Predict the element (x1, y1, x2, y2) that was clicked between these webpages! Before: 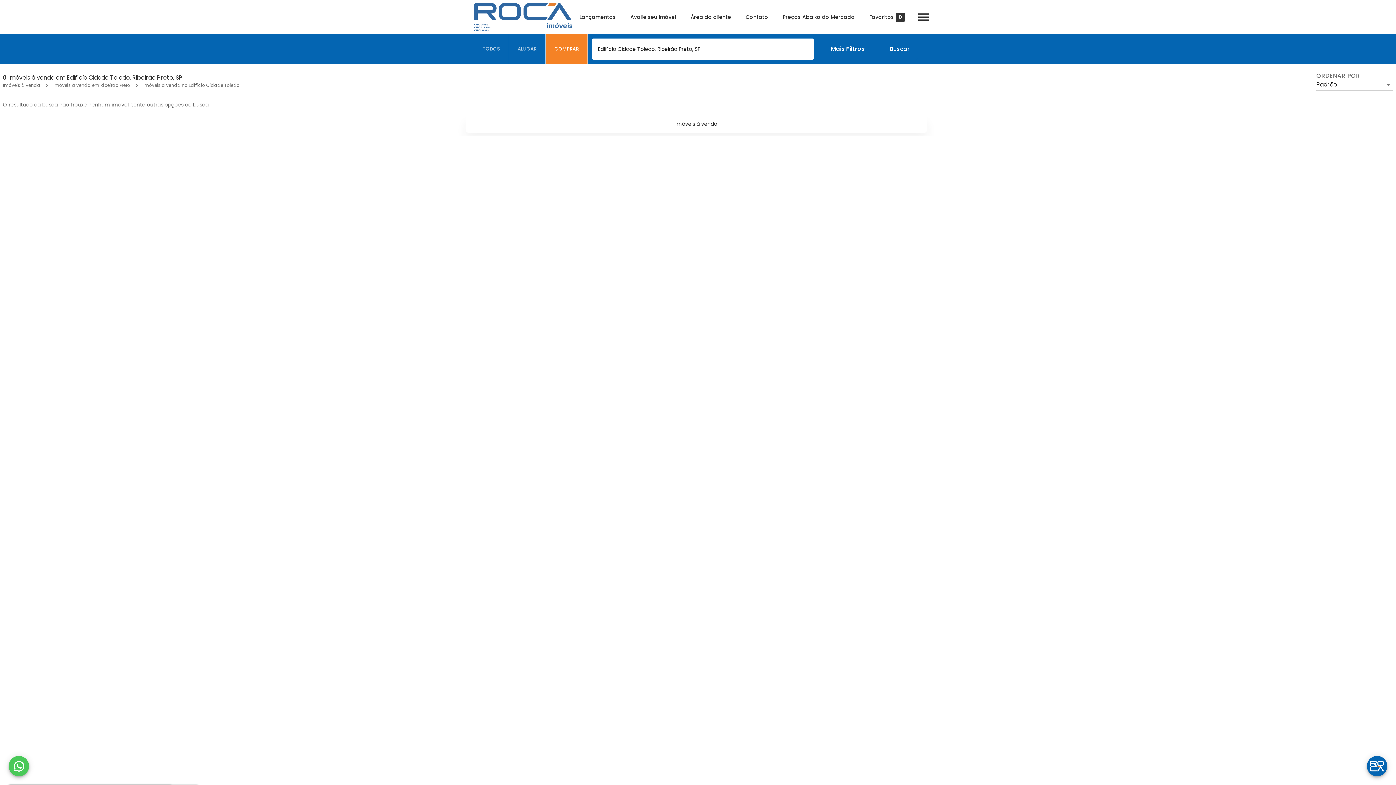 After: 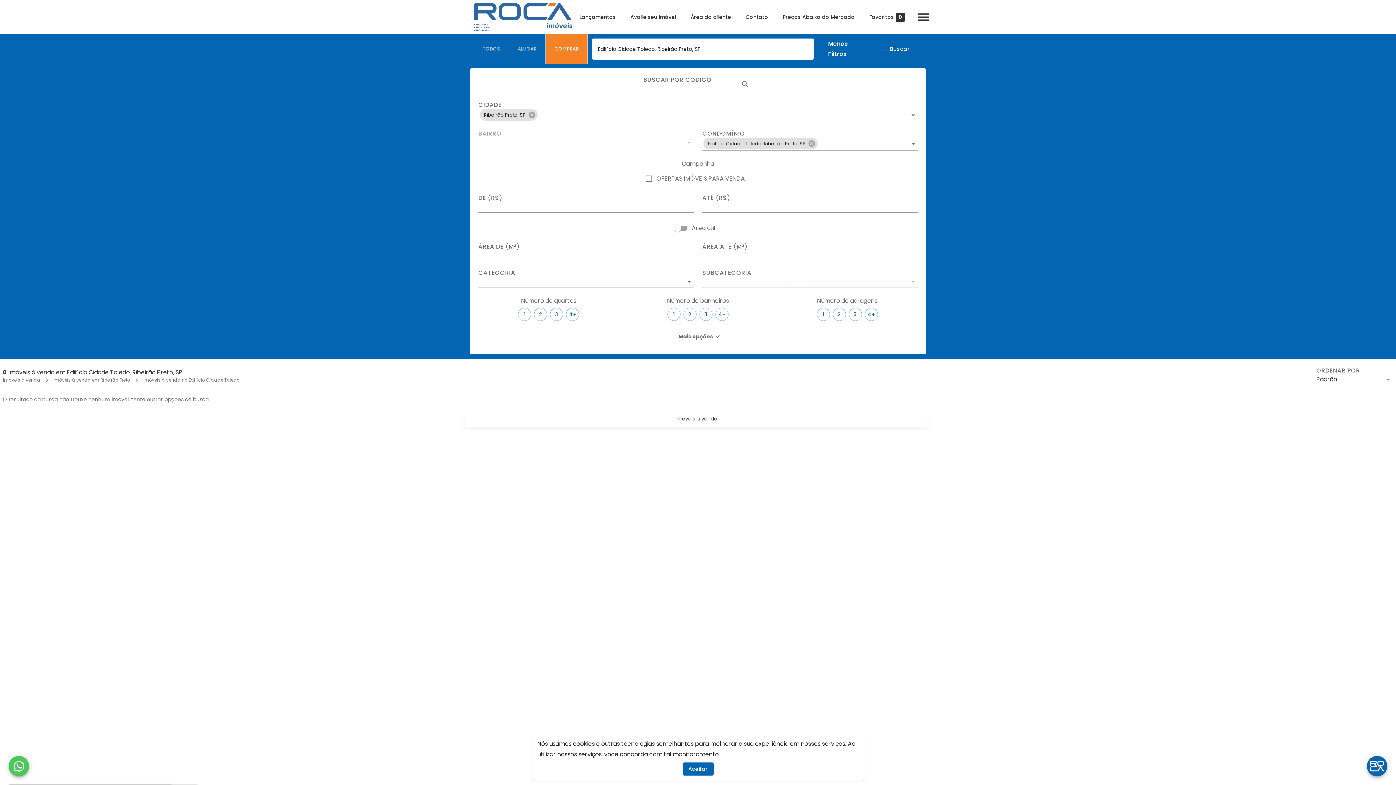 Action: bbox: (822, 38, 873, 59) label: Mais Filtros